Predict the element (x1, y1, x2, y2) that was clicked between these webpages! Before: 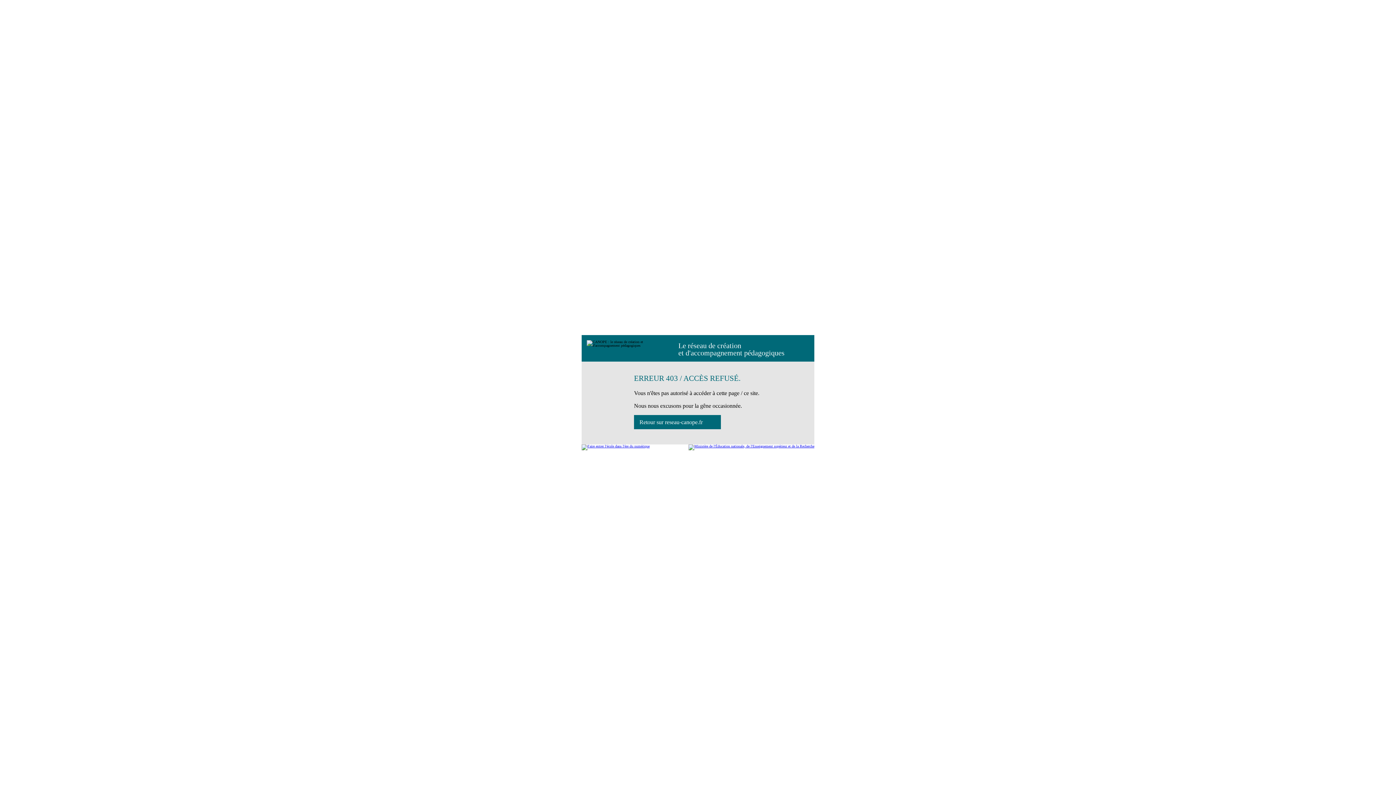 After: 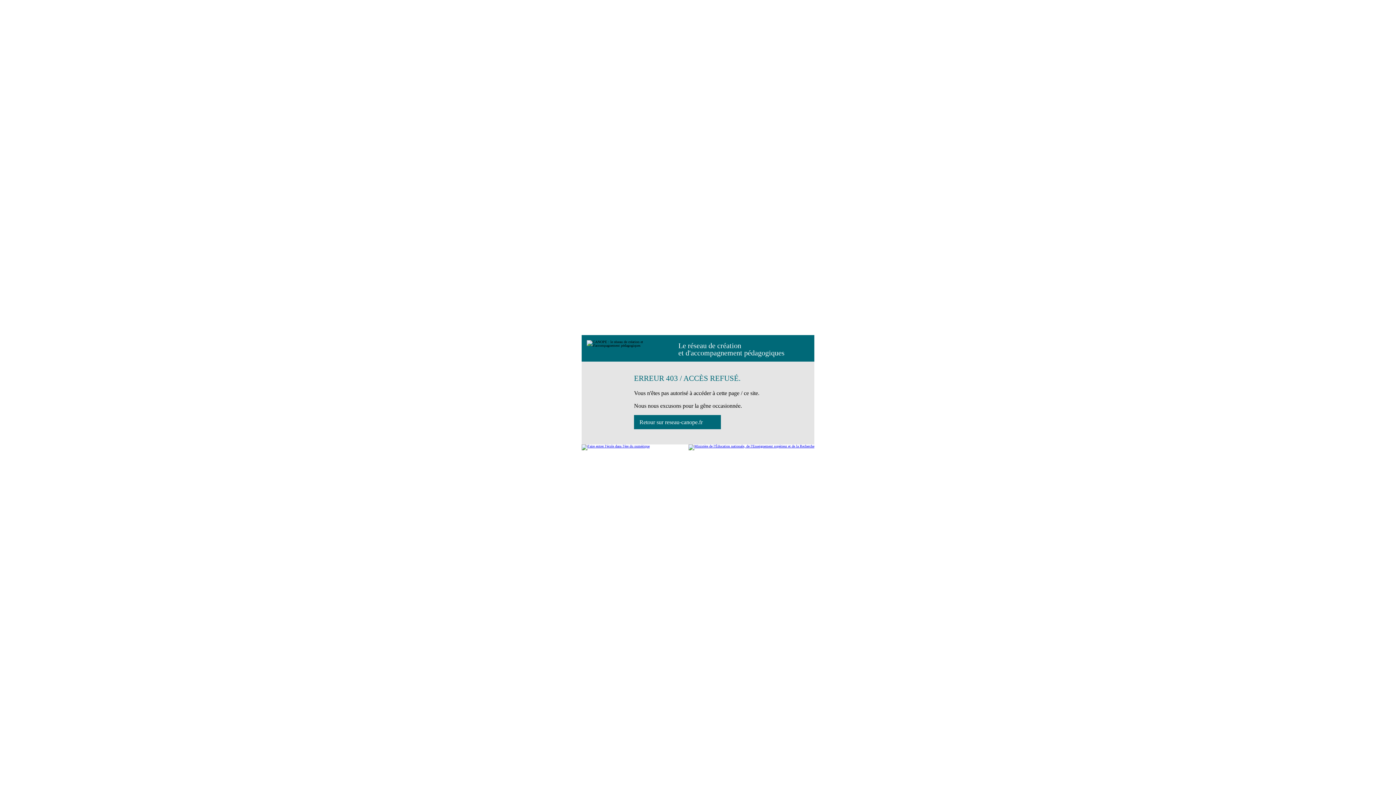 Action: bbox: (634, 415, 721, 429) label: Retour sur reseau-canope.fr